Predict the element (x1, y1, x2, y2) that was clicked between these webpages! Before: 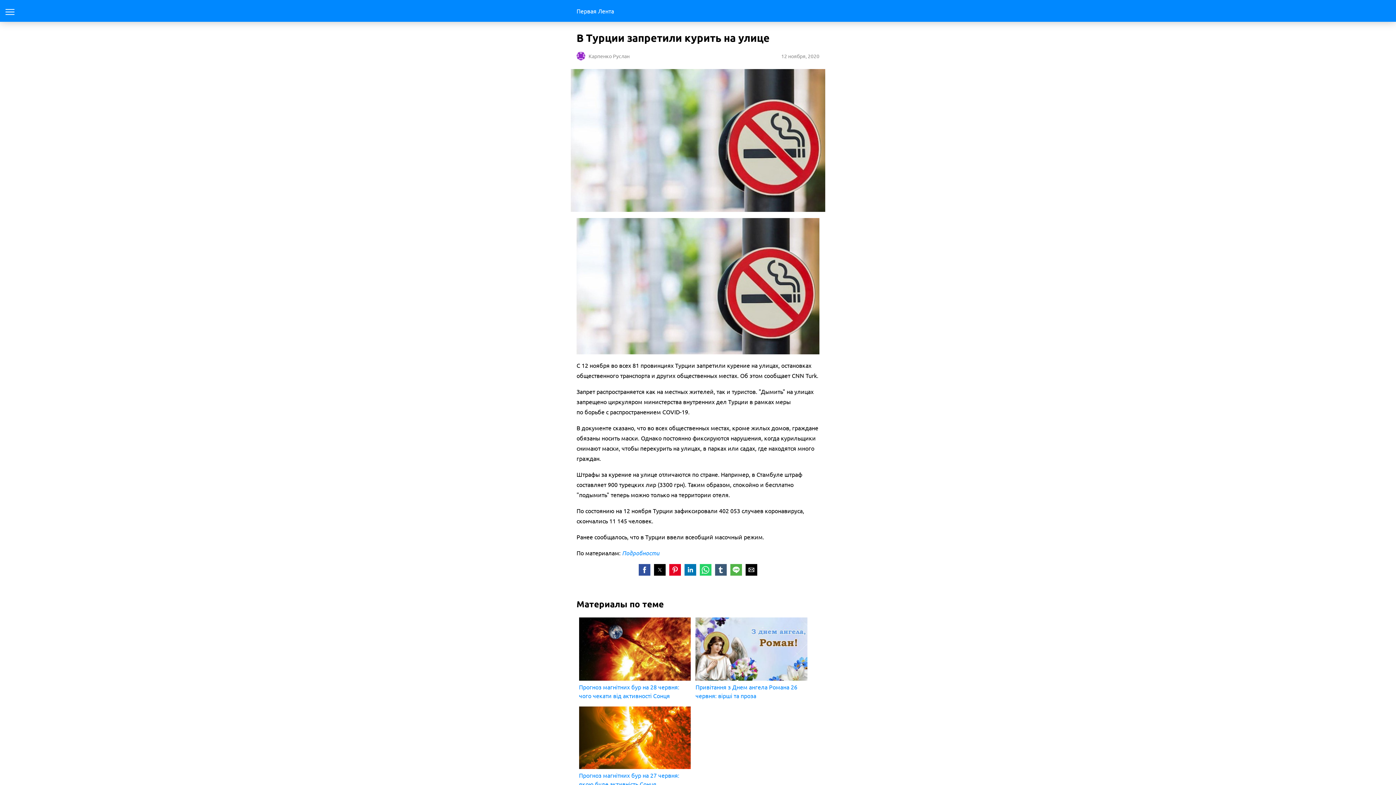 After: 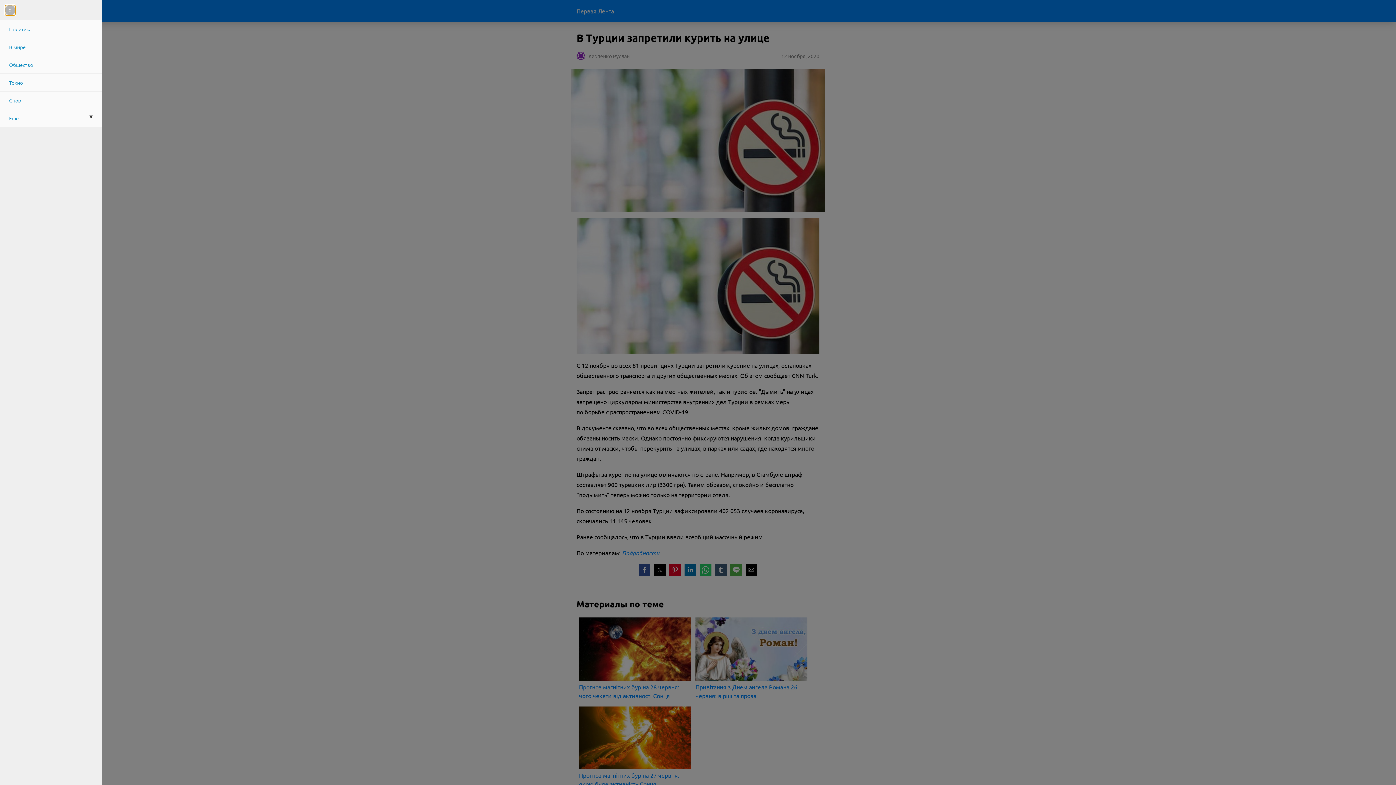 Action: bbox: (0, 2, 18, 21)